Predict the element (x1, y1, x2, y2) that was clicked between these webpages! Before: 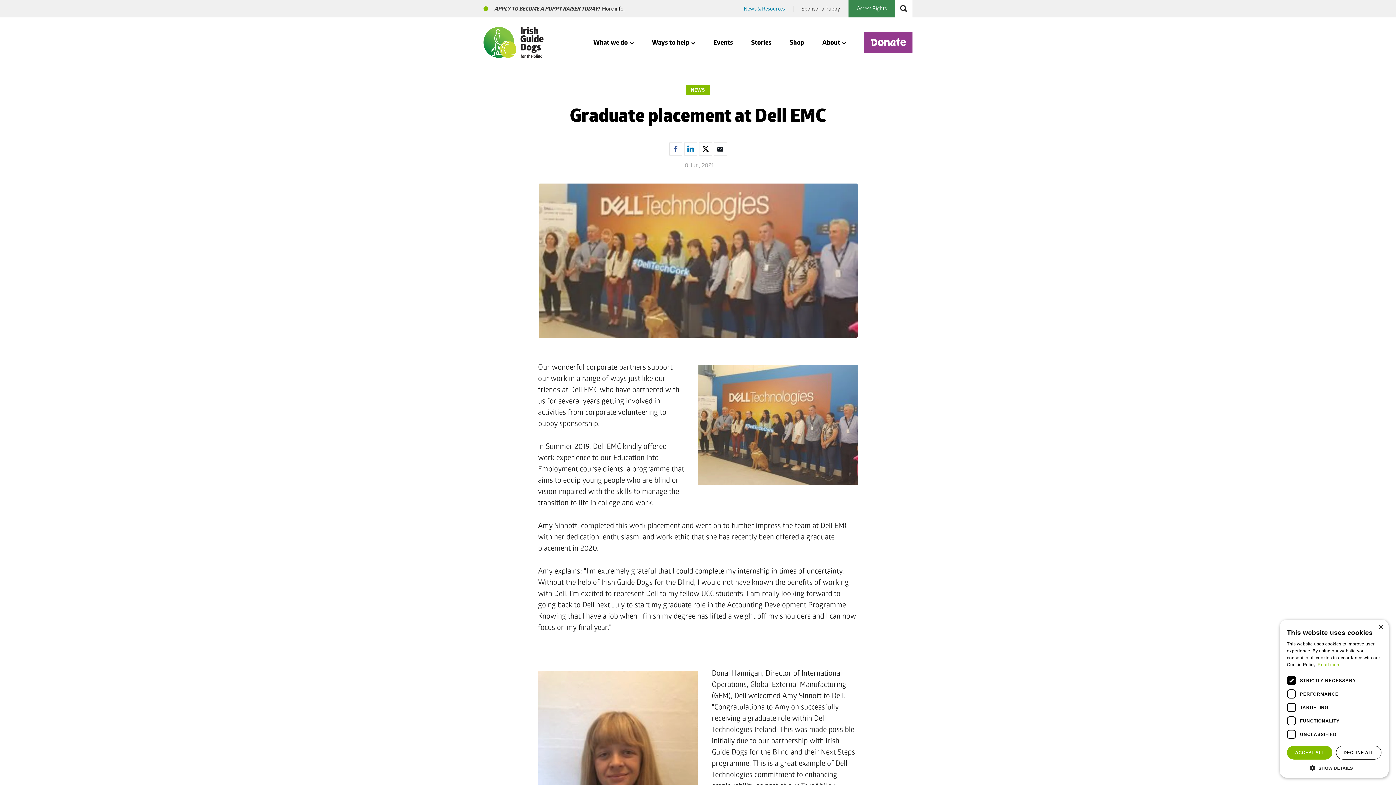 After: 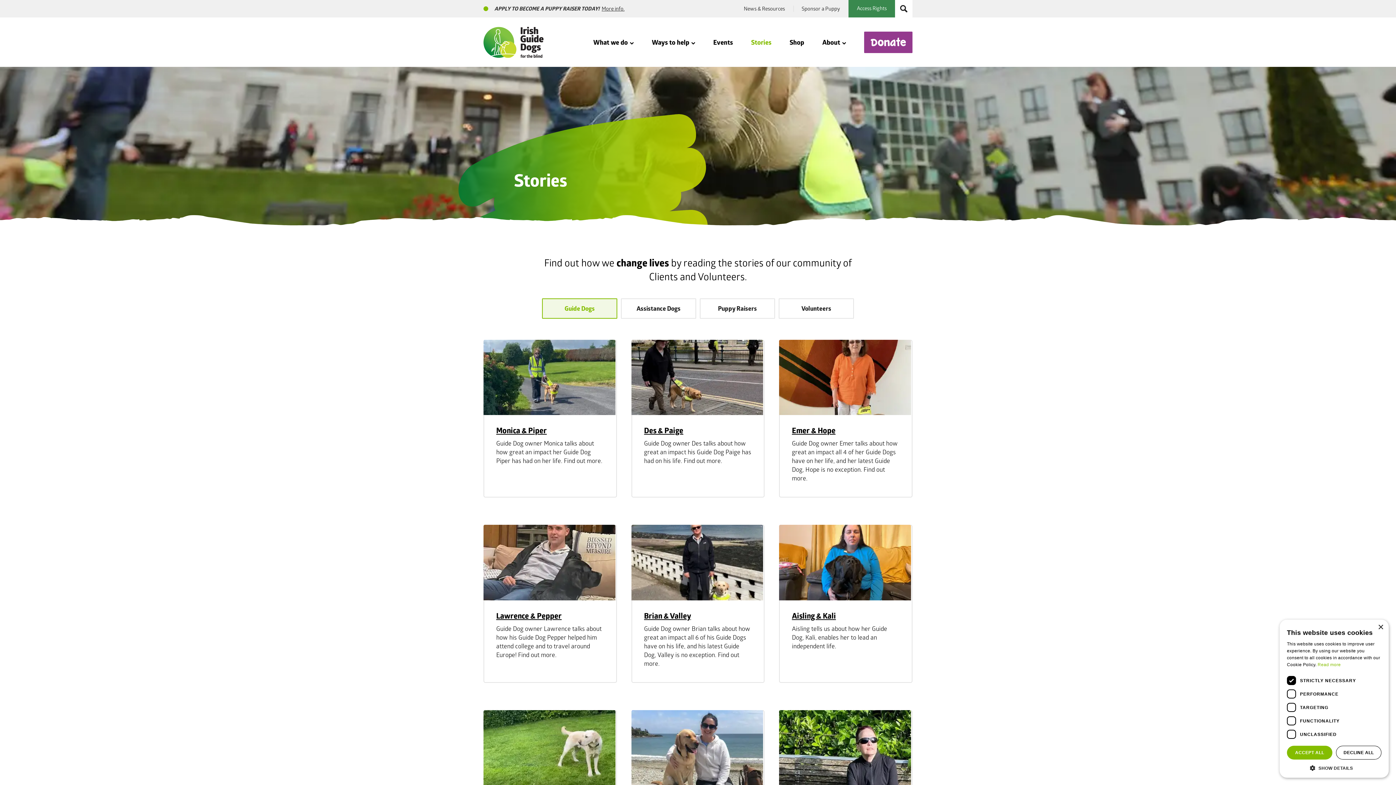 Action: label: Stories bbox: (751, 38, 771, 46)